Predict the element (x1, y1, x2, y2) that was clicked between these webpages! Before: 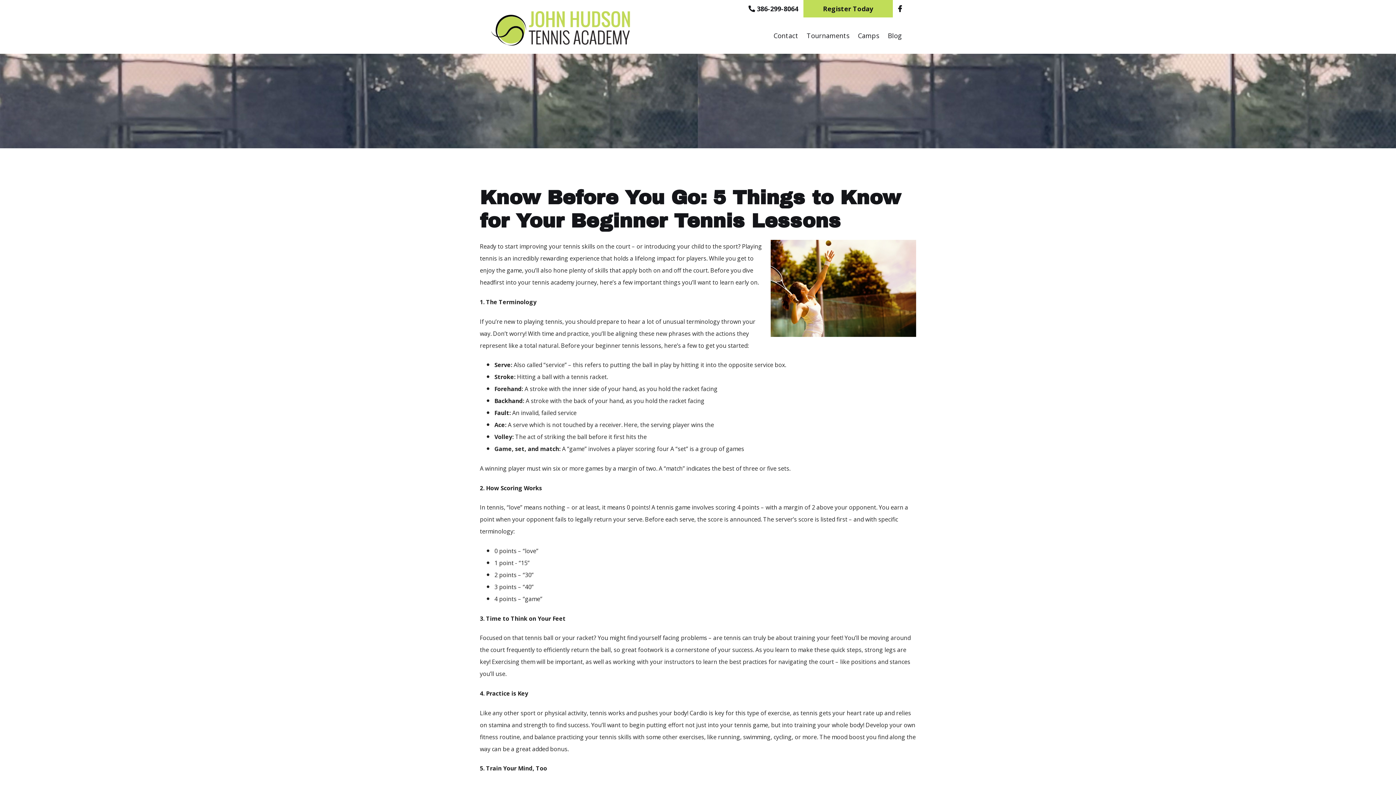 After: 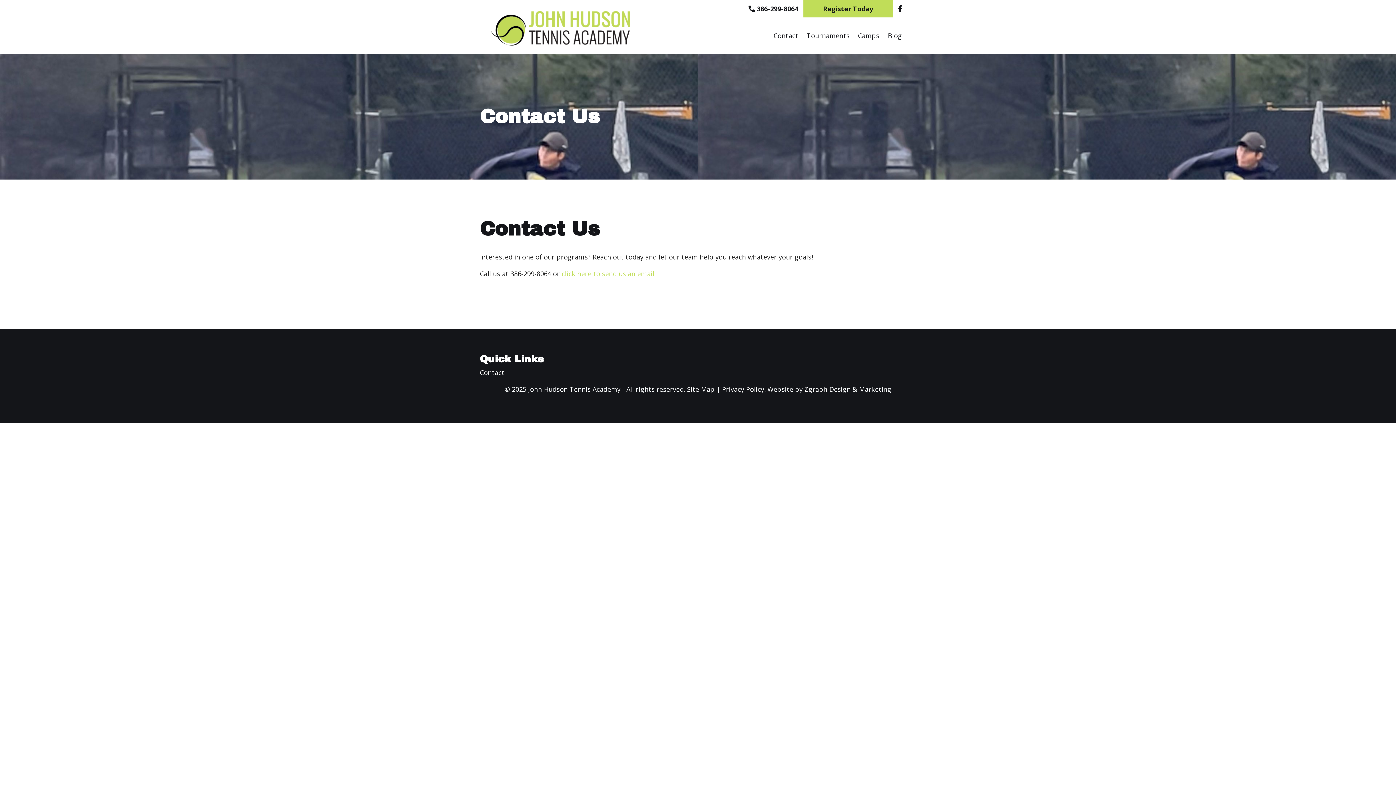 Action: label: Contact bbox: (770, 17, 801, 53)